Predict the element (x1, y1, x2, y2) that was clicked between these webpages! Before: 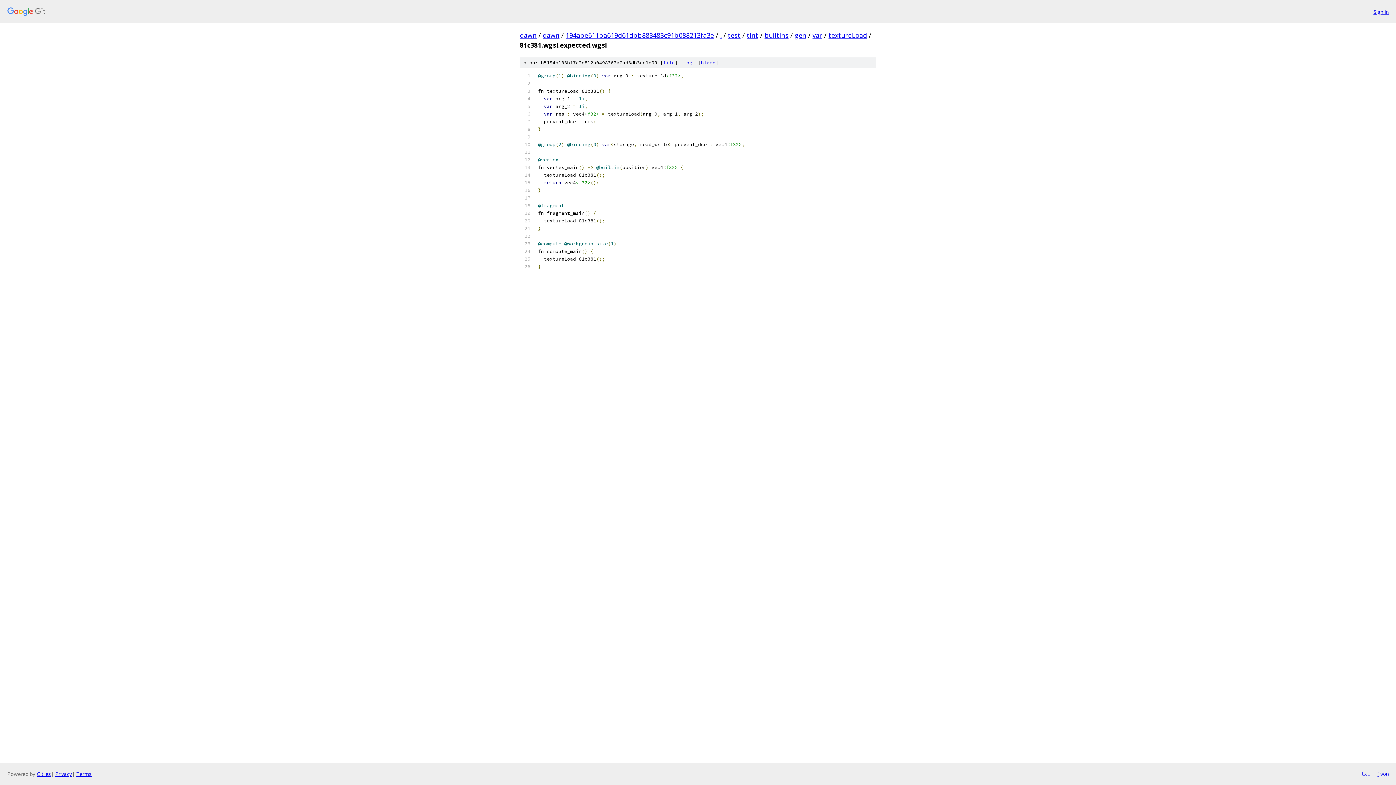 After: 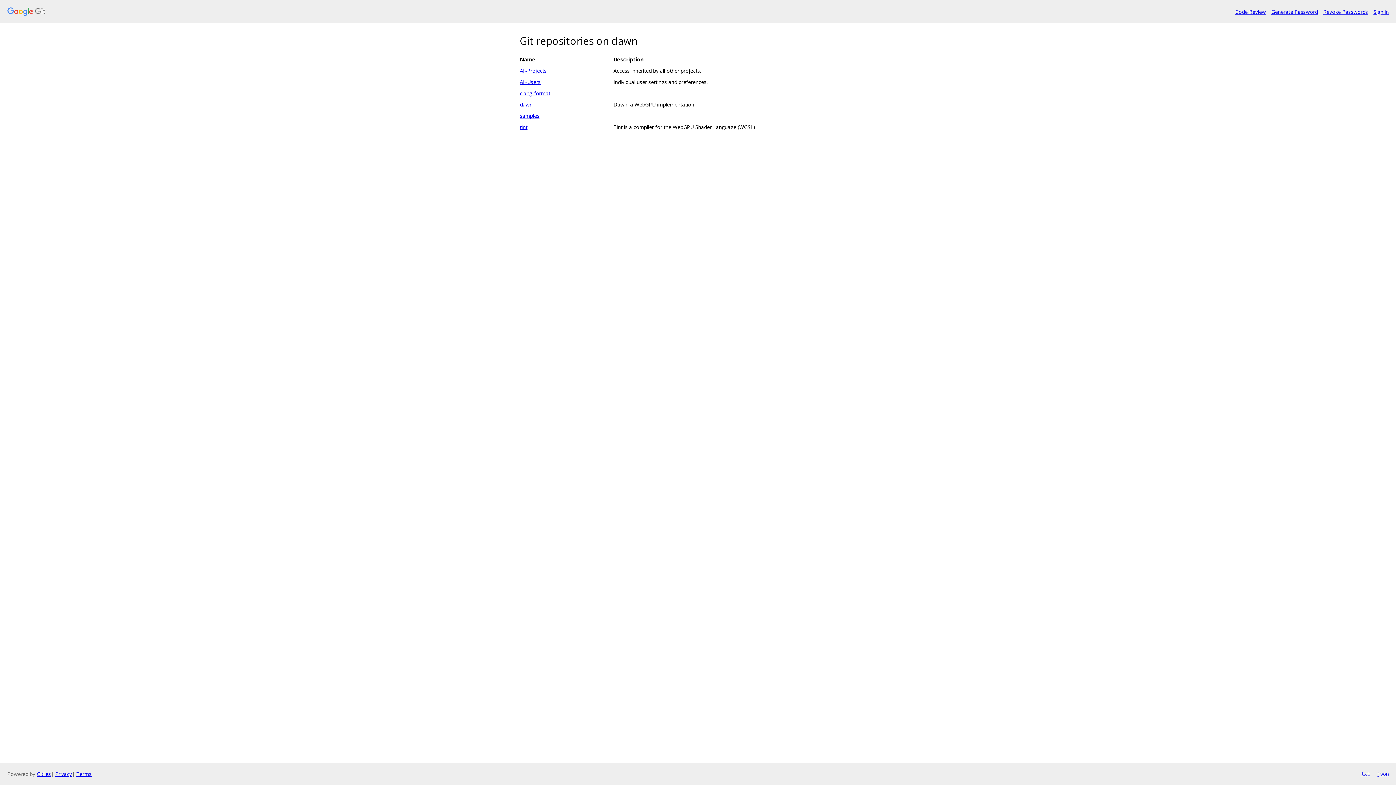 Action: bbox: (520, 30, 536, 39) label: dawn